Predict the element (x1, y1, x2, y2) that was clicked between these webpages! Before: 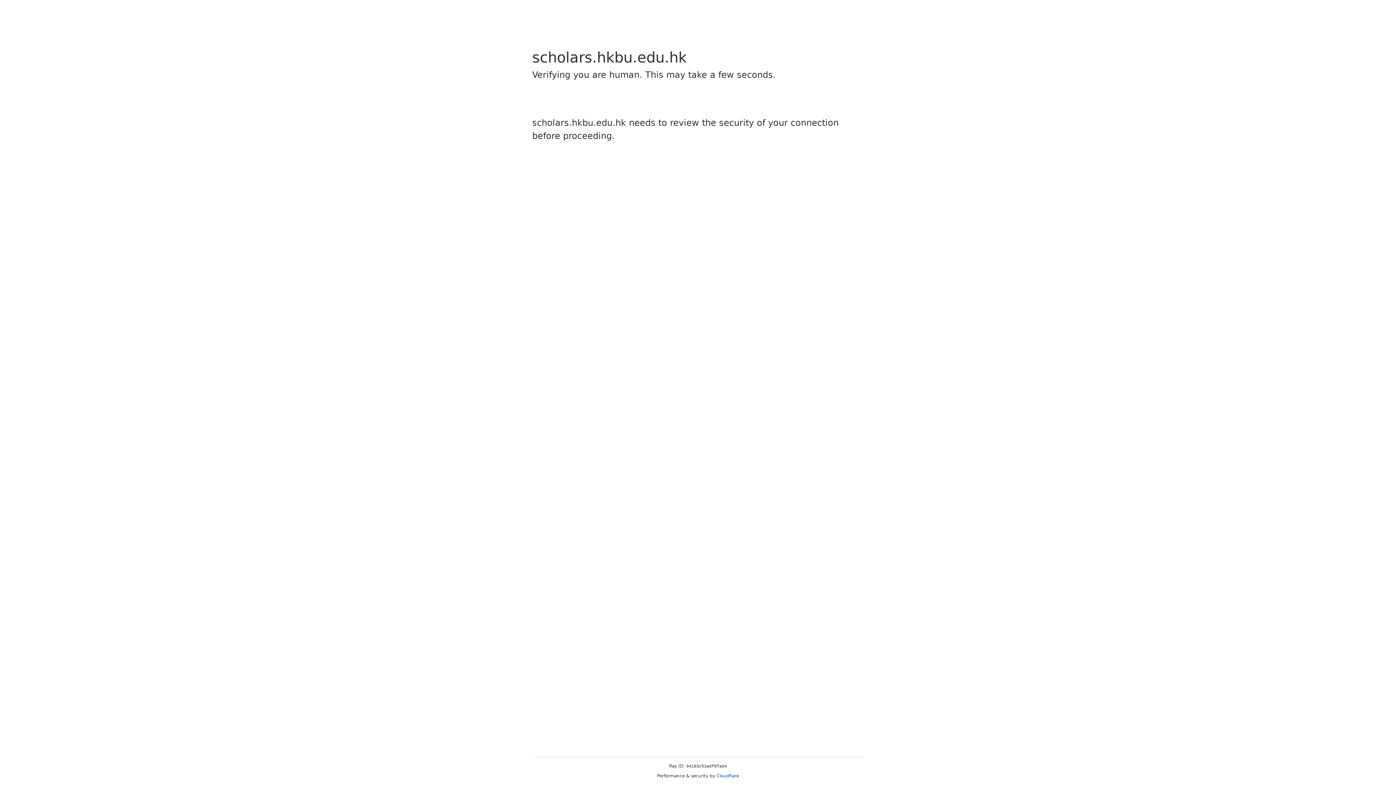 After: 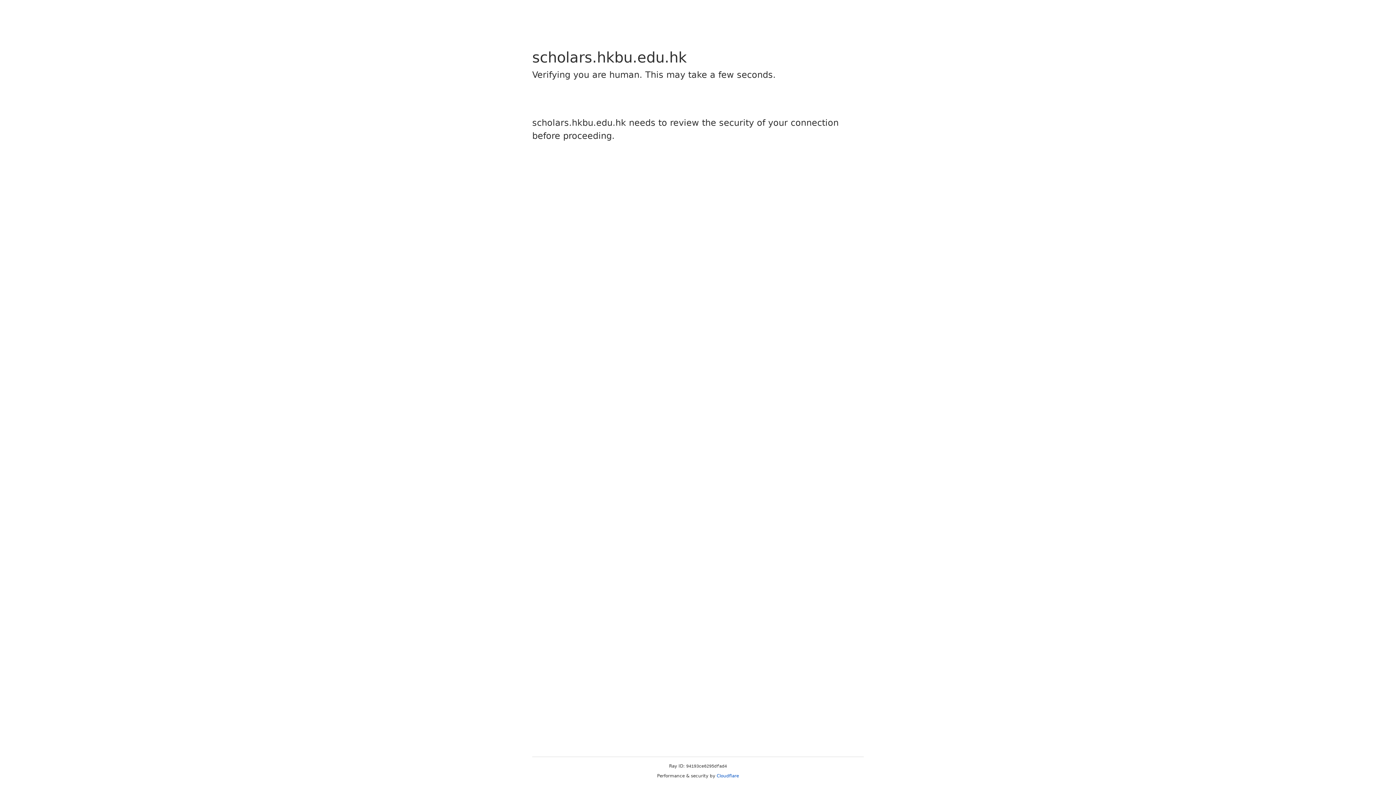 Action: bbox: (716, 773, 739, 778) label: Cloudflare